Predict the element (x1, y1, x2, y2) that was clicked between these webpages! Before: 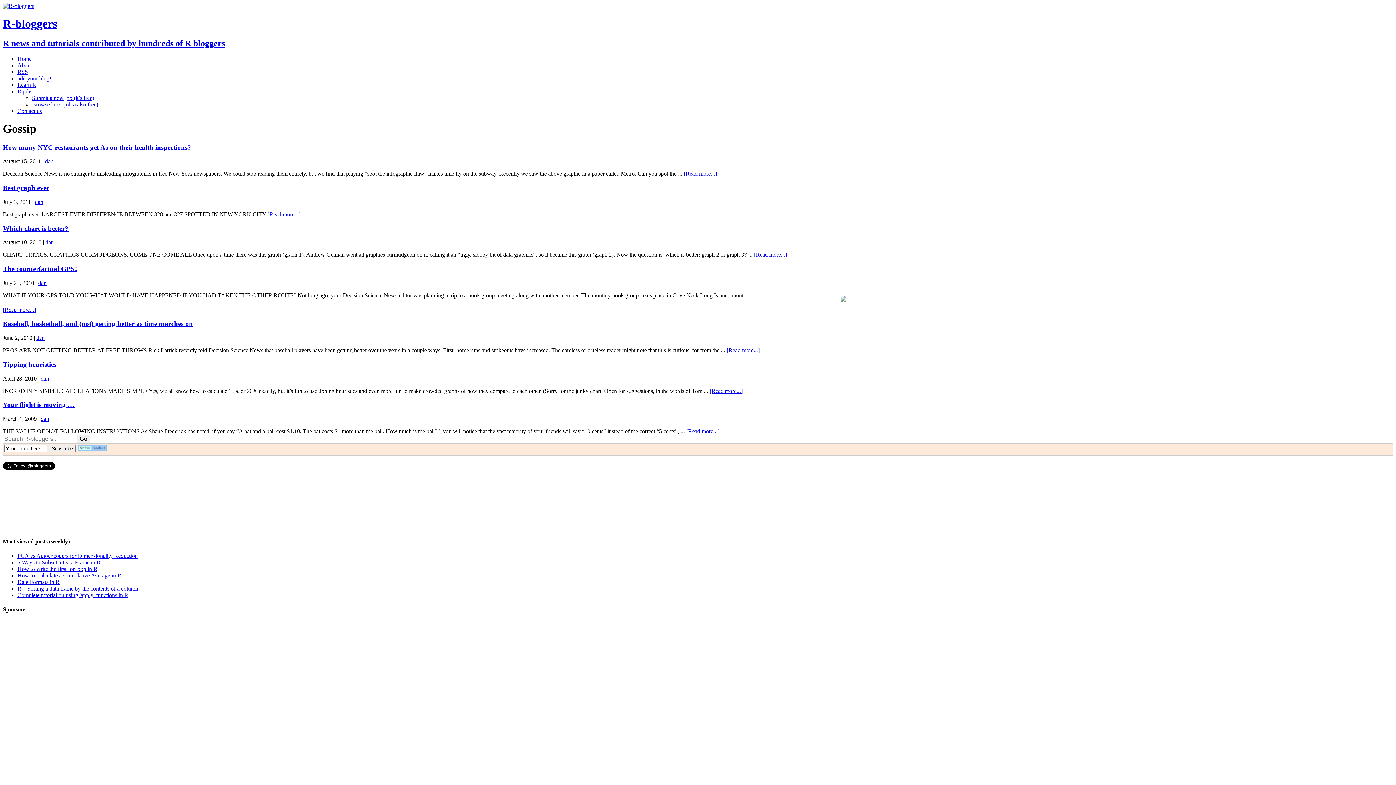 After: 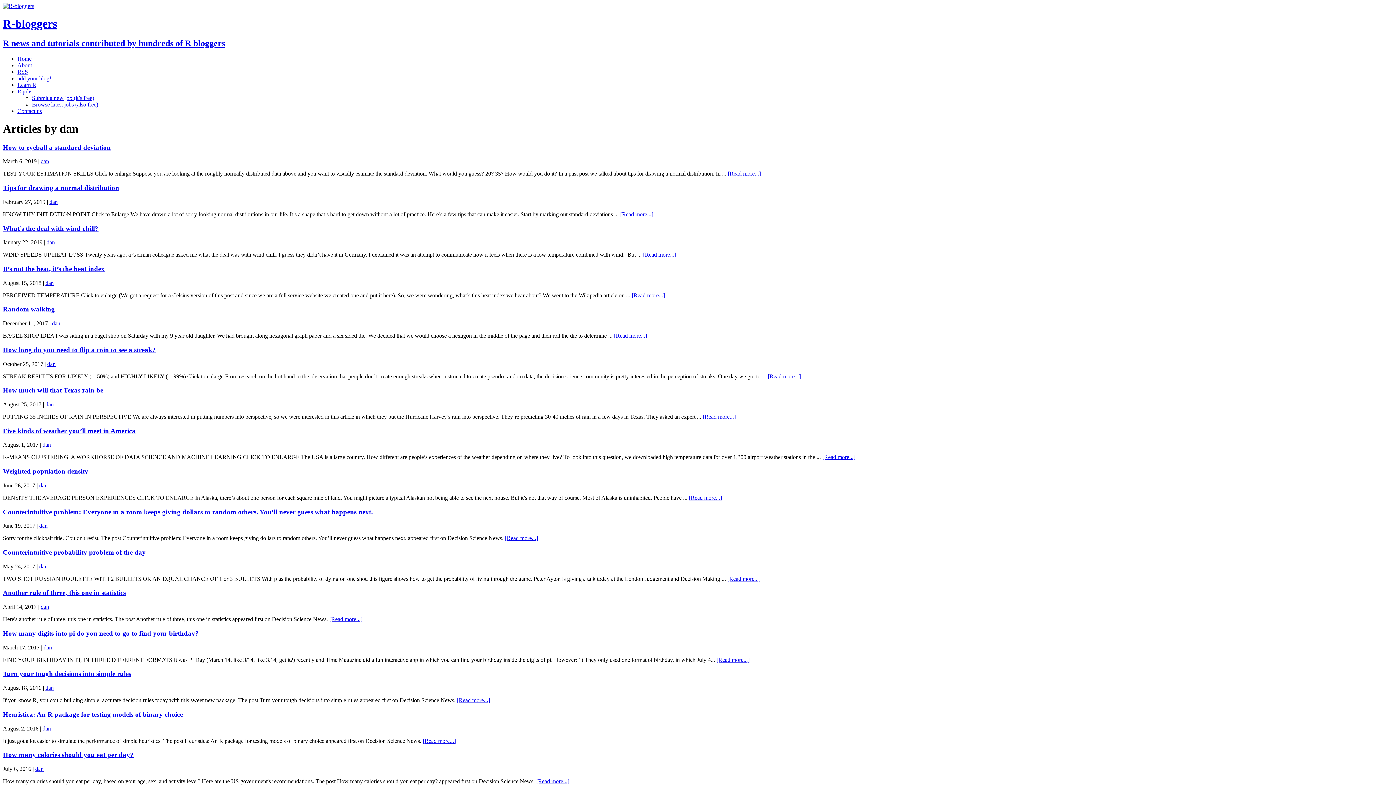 Action: label: dan bbox: (38, 279, 46, 286)